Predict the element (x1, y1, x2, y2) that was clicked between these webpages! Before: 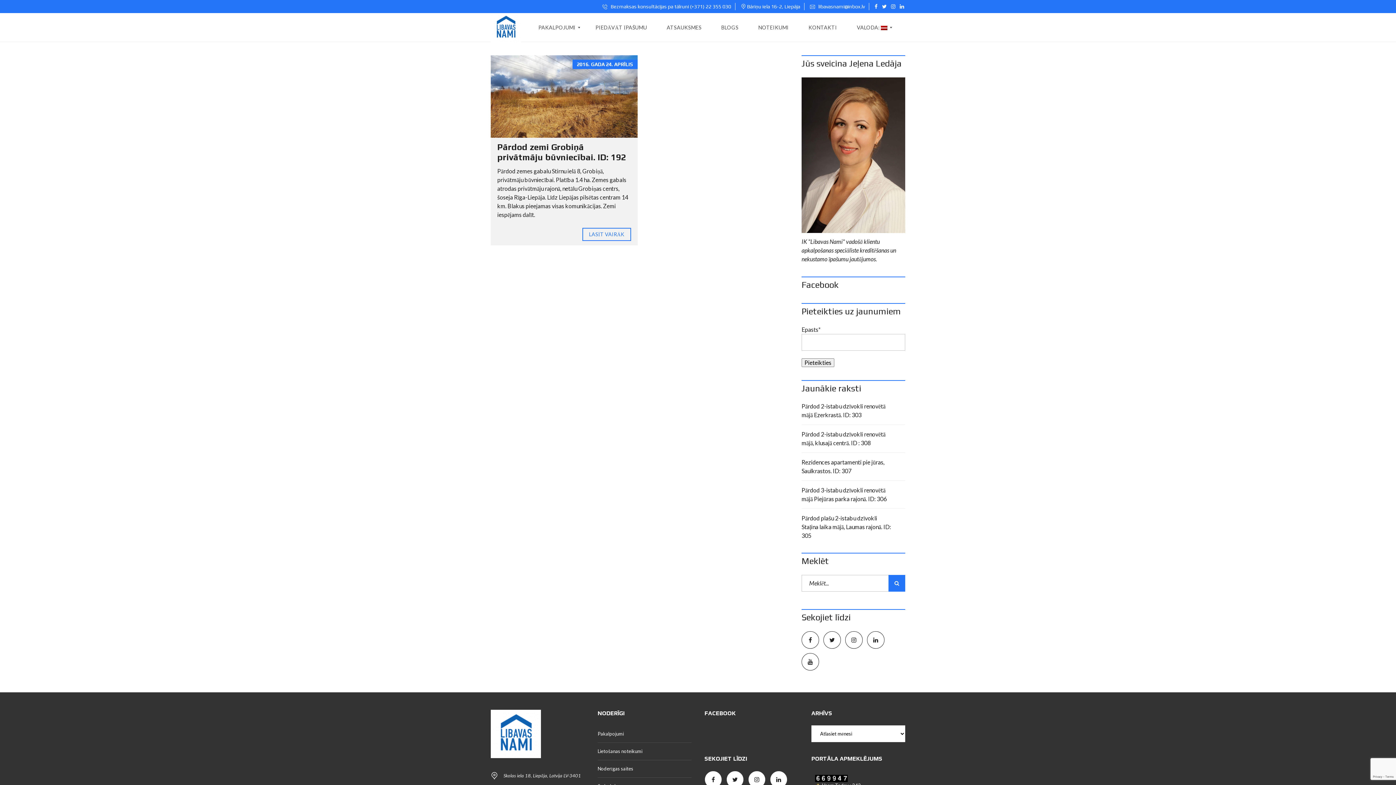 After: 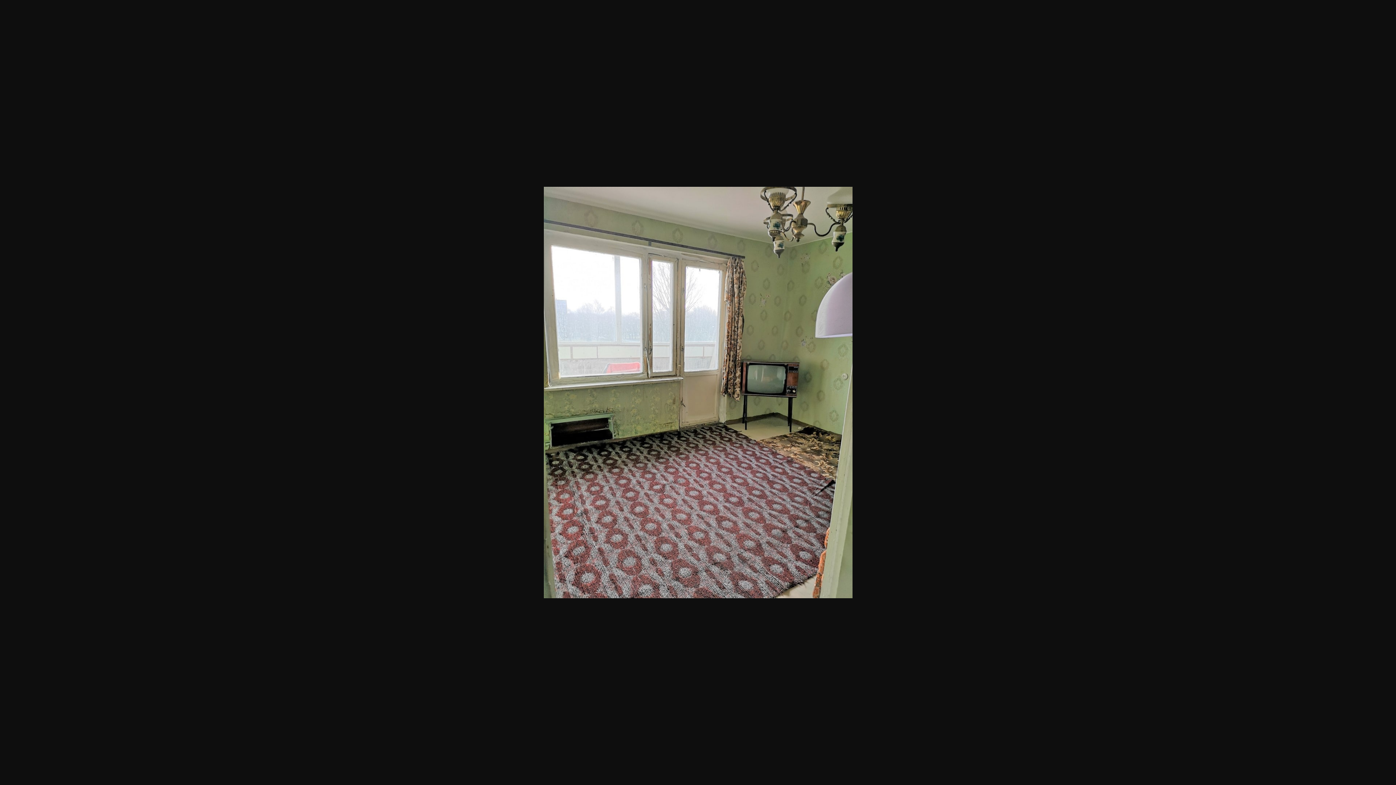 Action: label: PAKALPOJUMI bbox: (538, 13, 582, 42)